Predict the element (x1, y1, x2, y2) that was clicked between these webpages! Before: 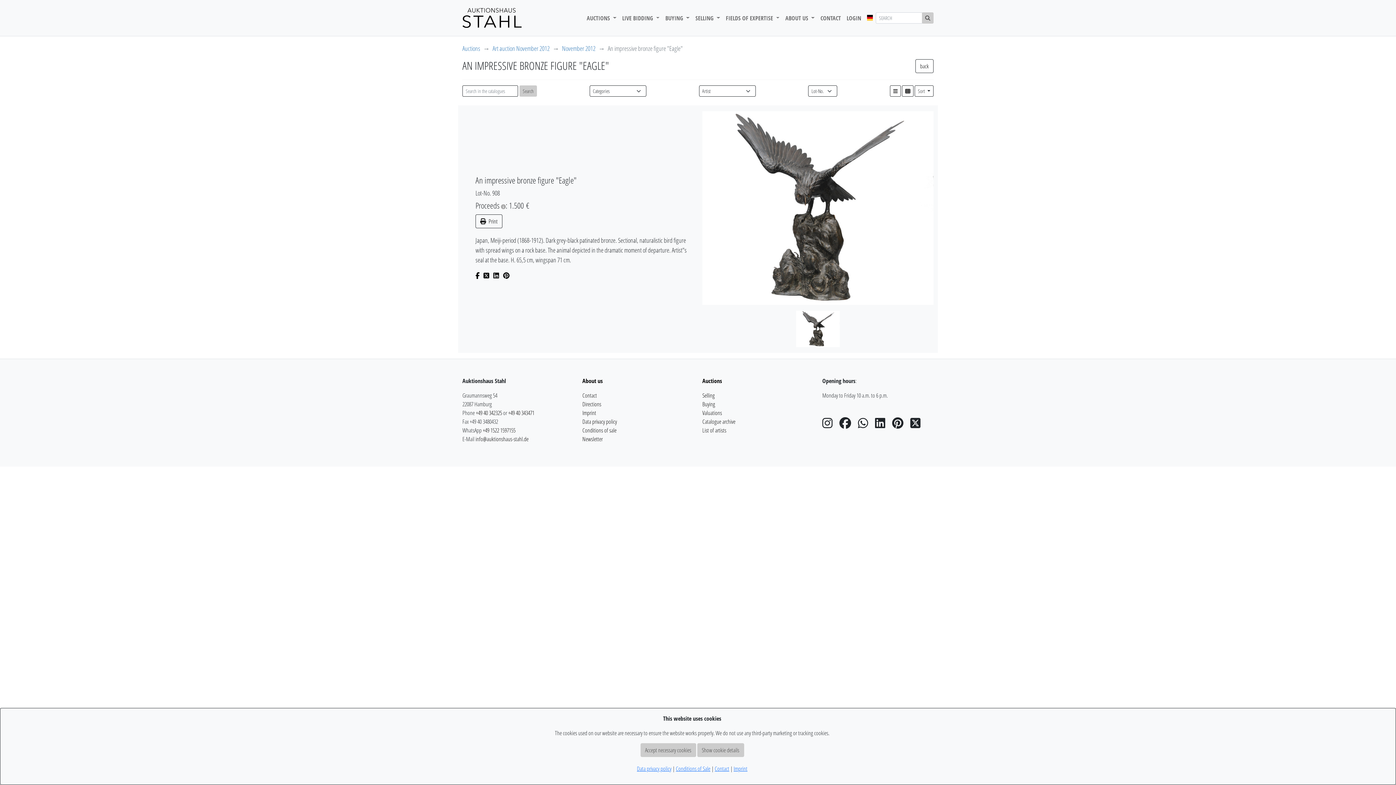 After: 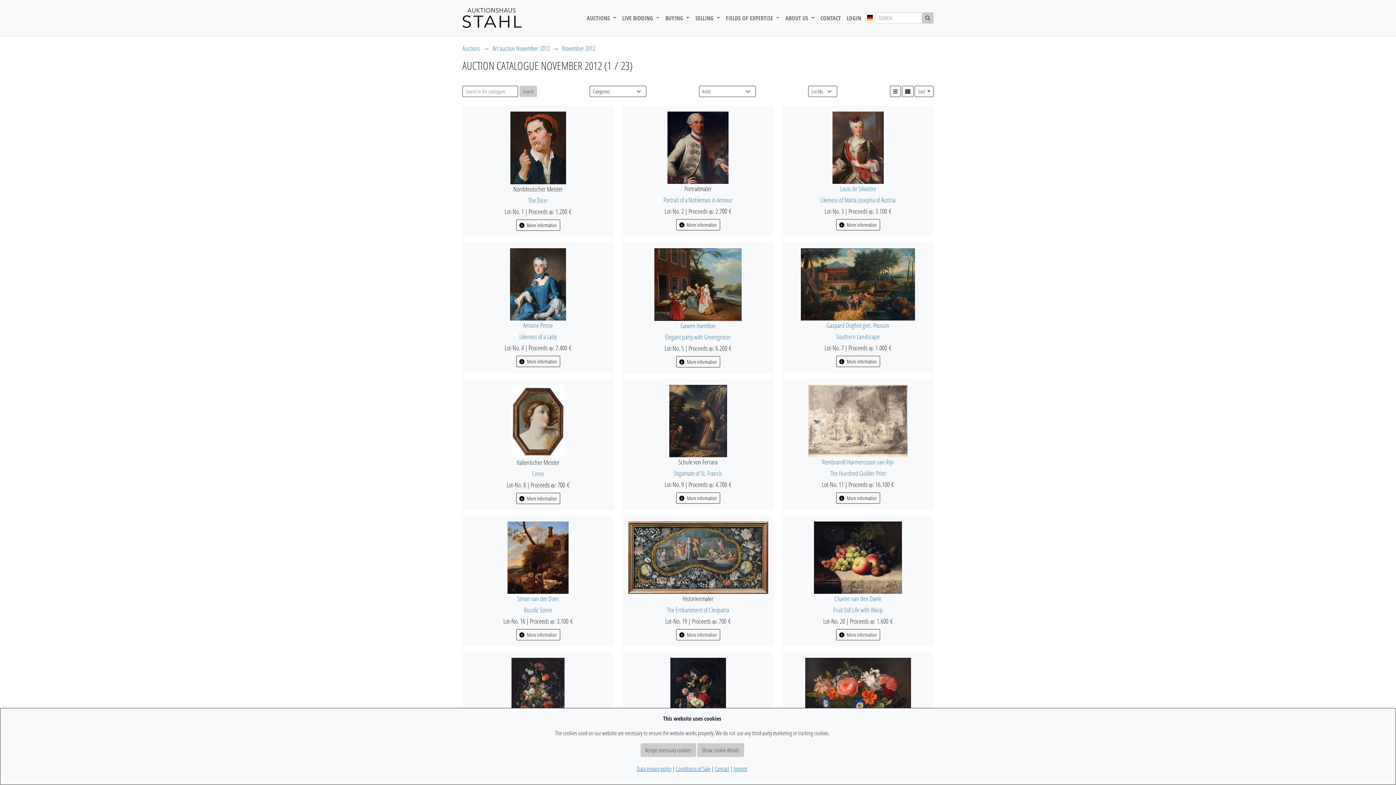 Action: bbox: (902, 85, 913, 96)